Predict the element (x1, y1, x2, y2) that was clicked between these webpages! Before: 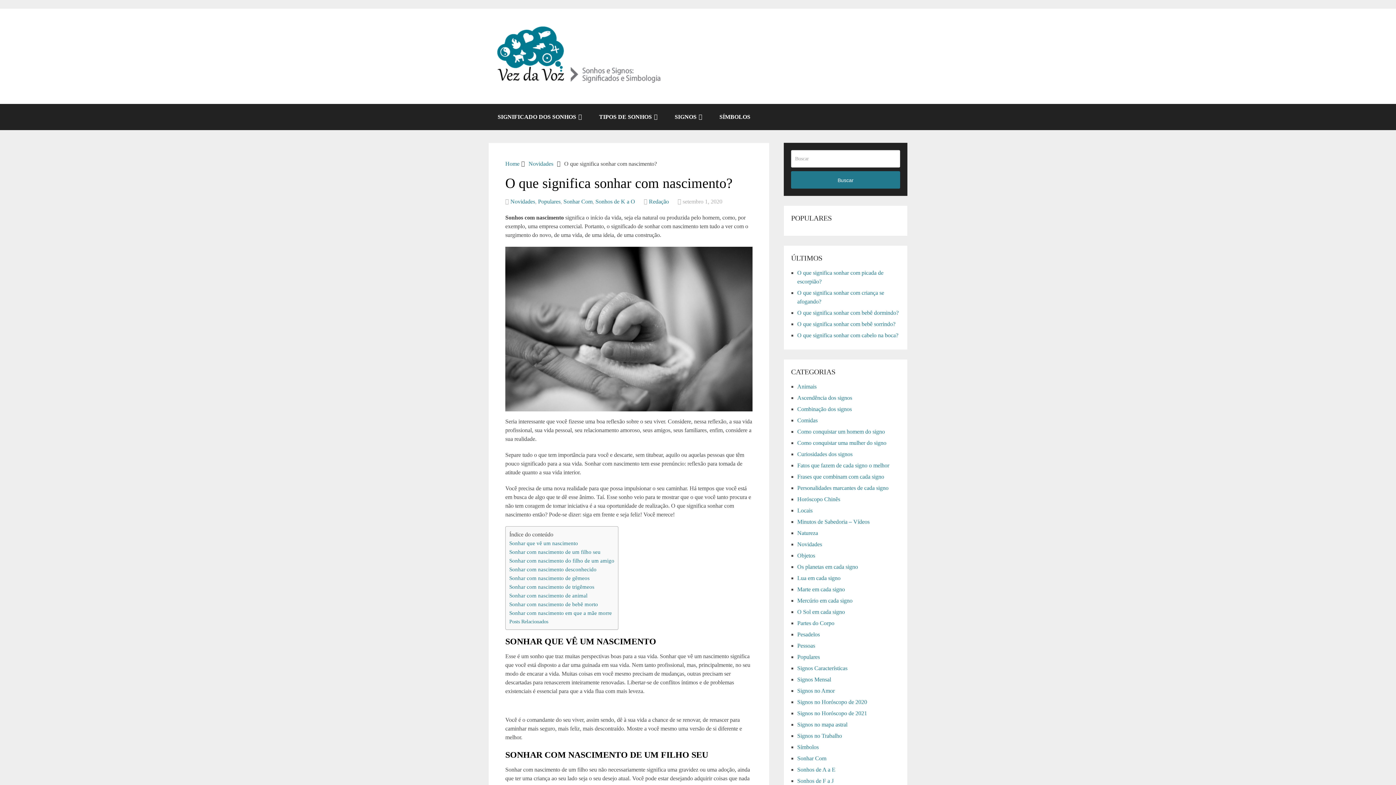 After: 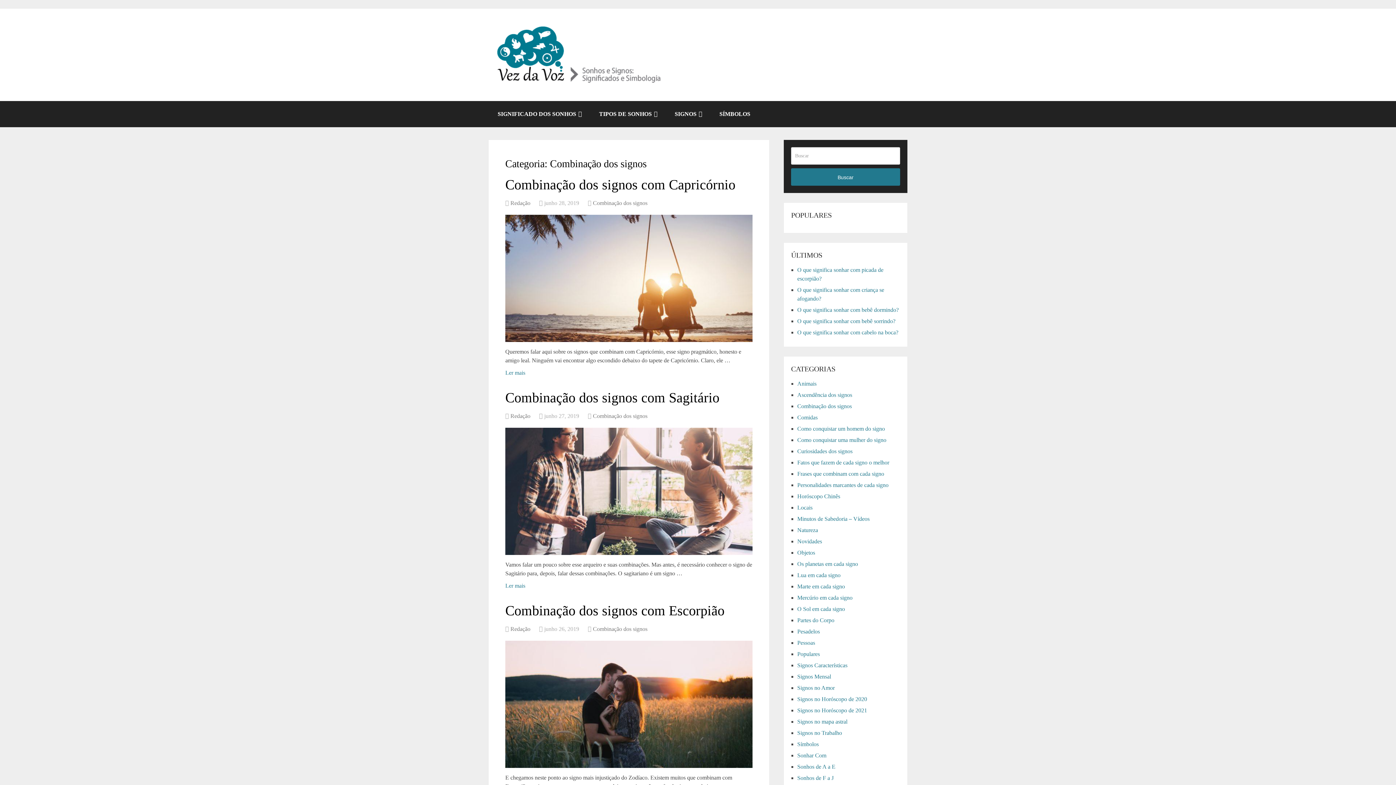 Action: label: Combinação dos signos bbox: (797, 406, 852, 412)